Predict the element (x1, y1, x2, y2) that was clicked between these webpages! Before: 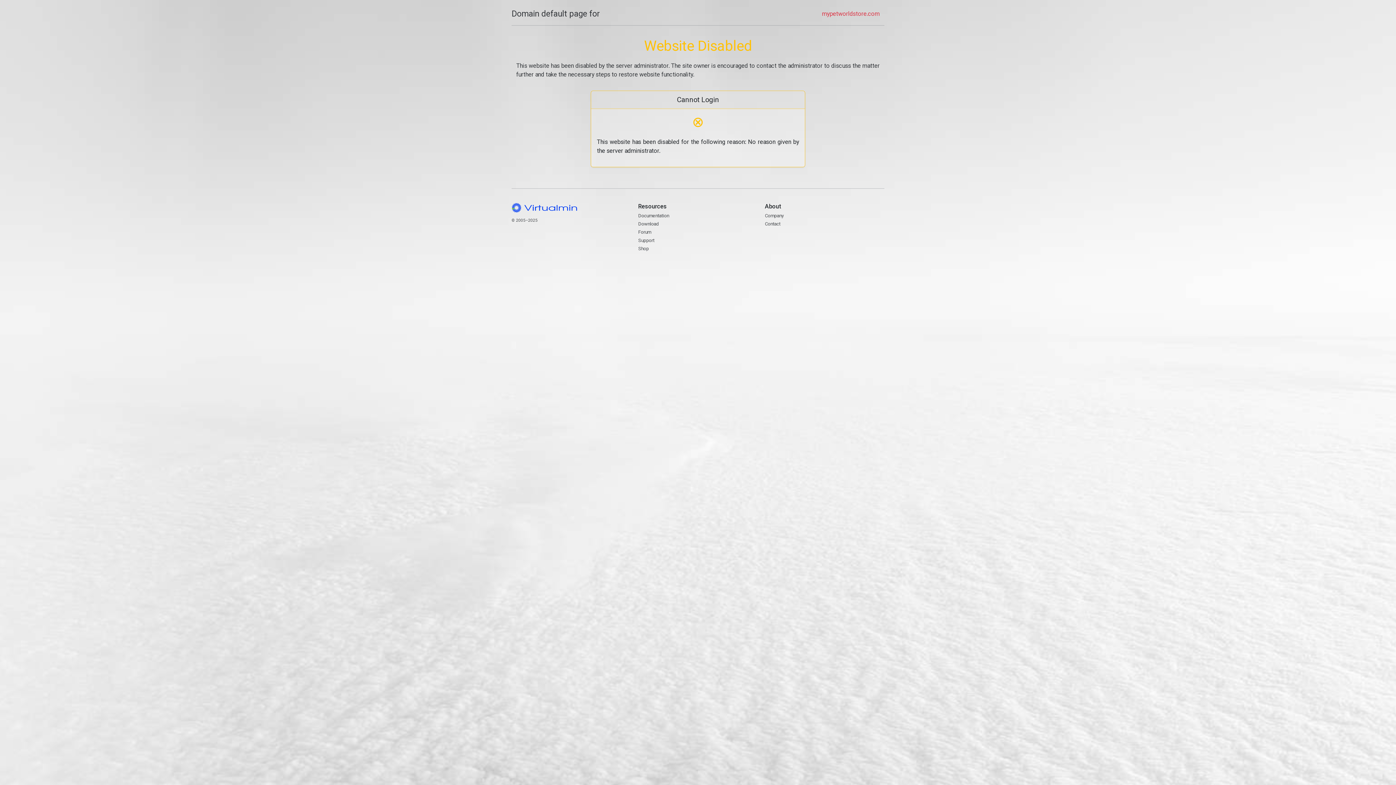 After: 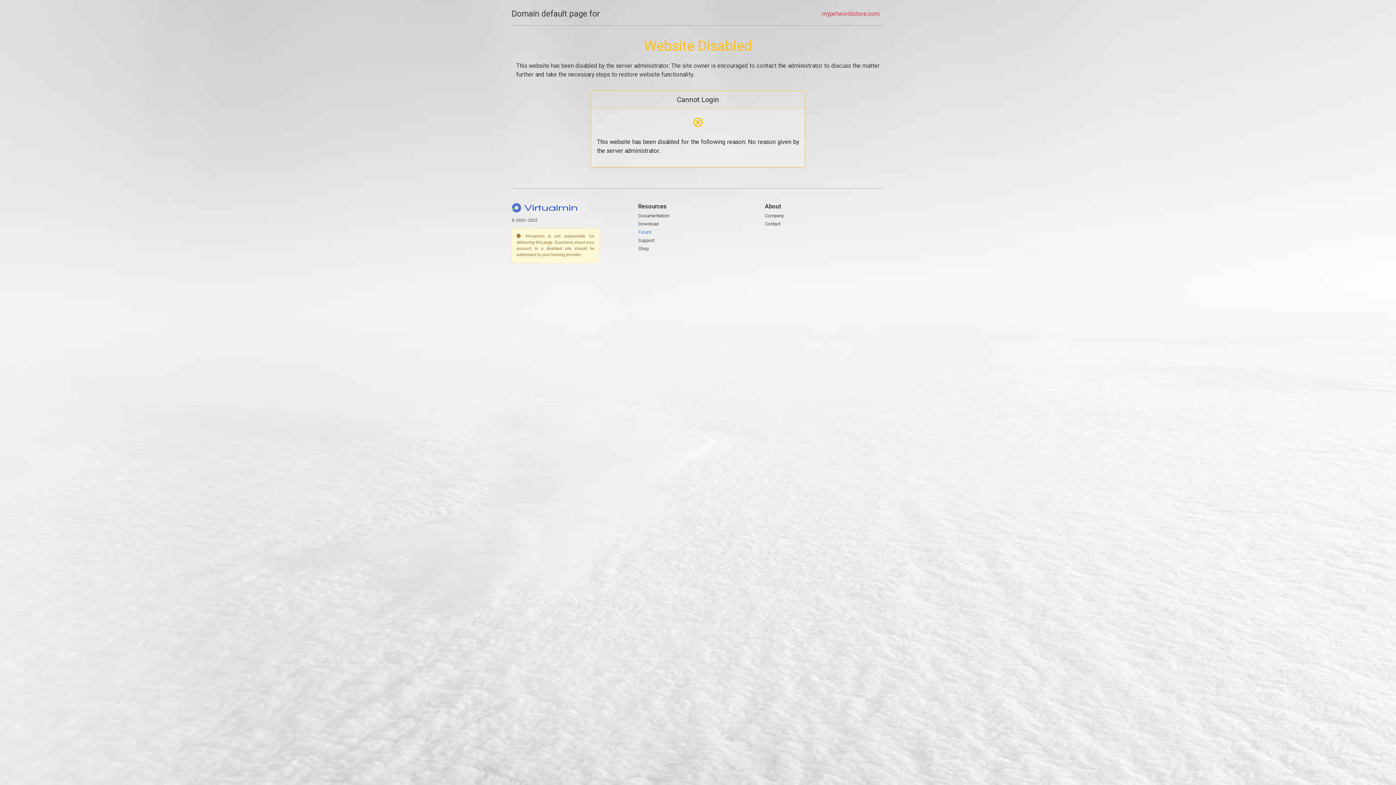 Action: label: Forum bbox: (638, 229, 651, 235)